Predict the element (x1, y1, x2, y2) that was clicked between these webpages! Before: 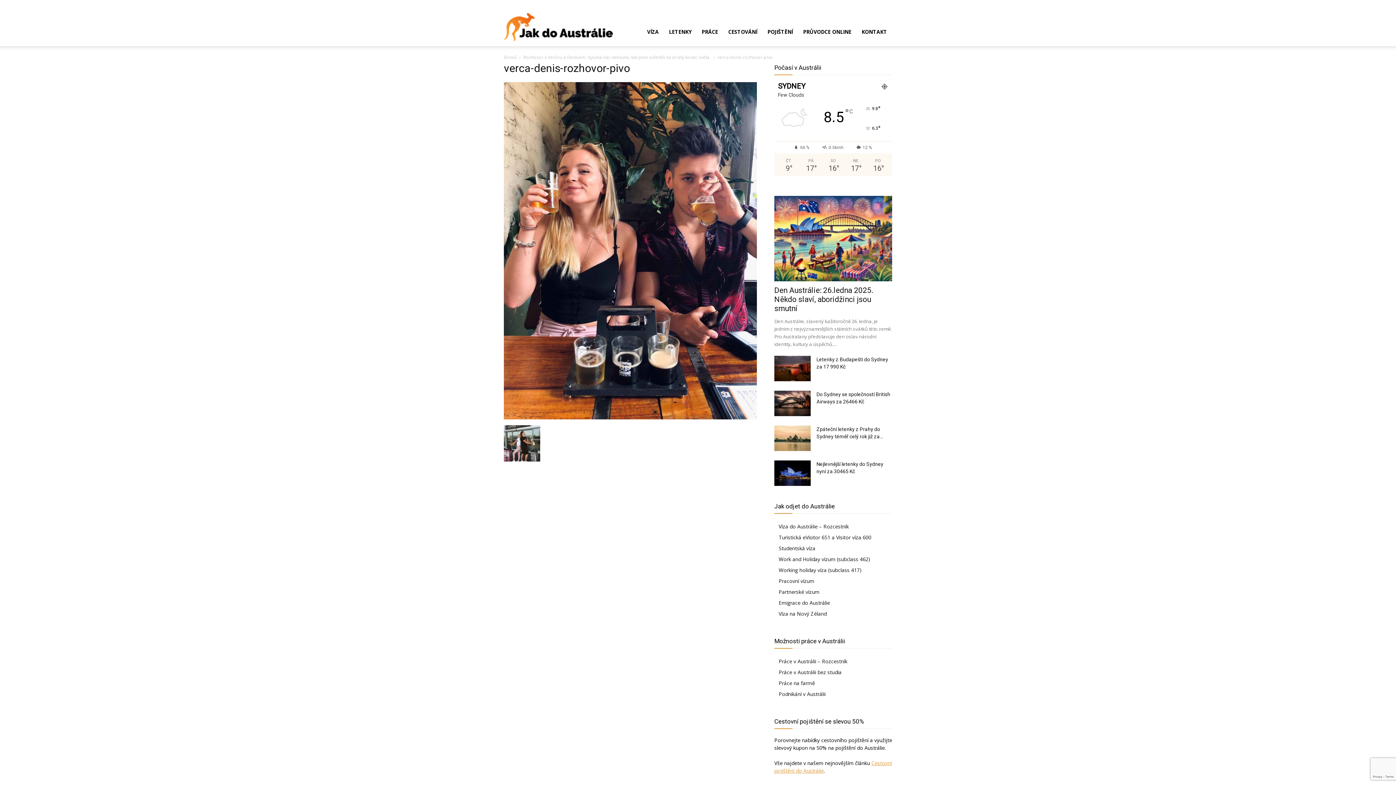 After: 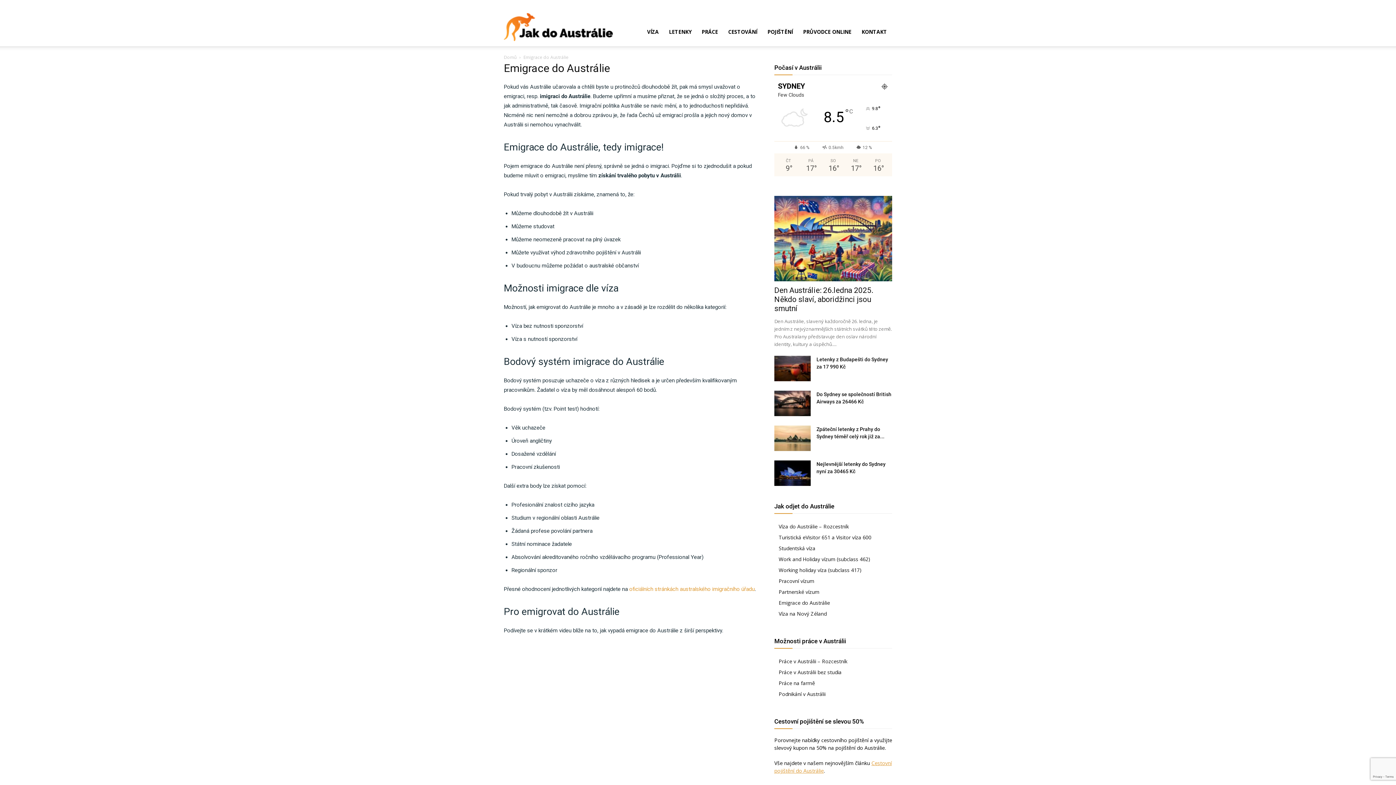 Action: bbox: (778, 600, 829, 605) label: Emigrace do Austrálie